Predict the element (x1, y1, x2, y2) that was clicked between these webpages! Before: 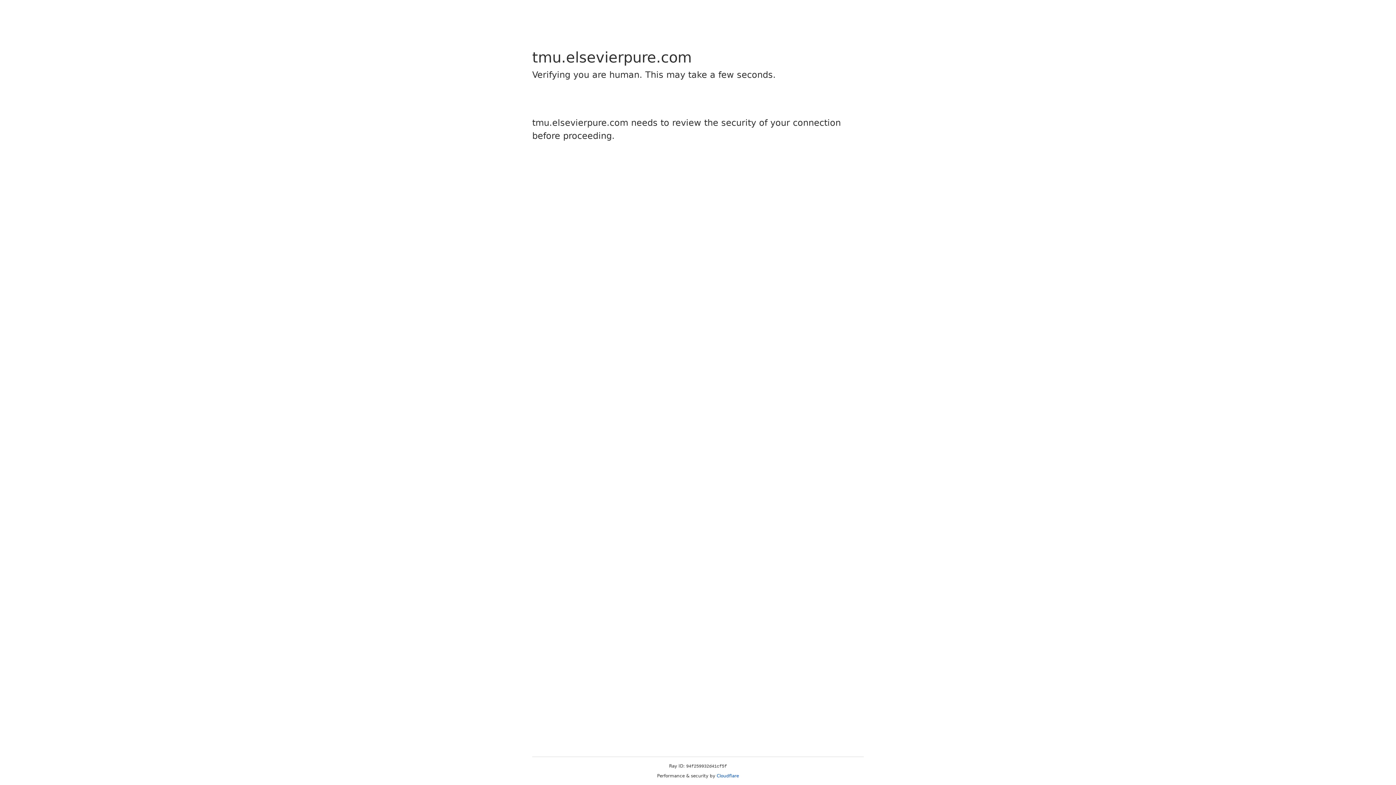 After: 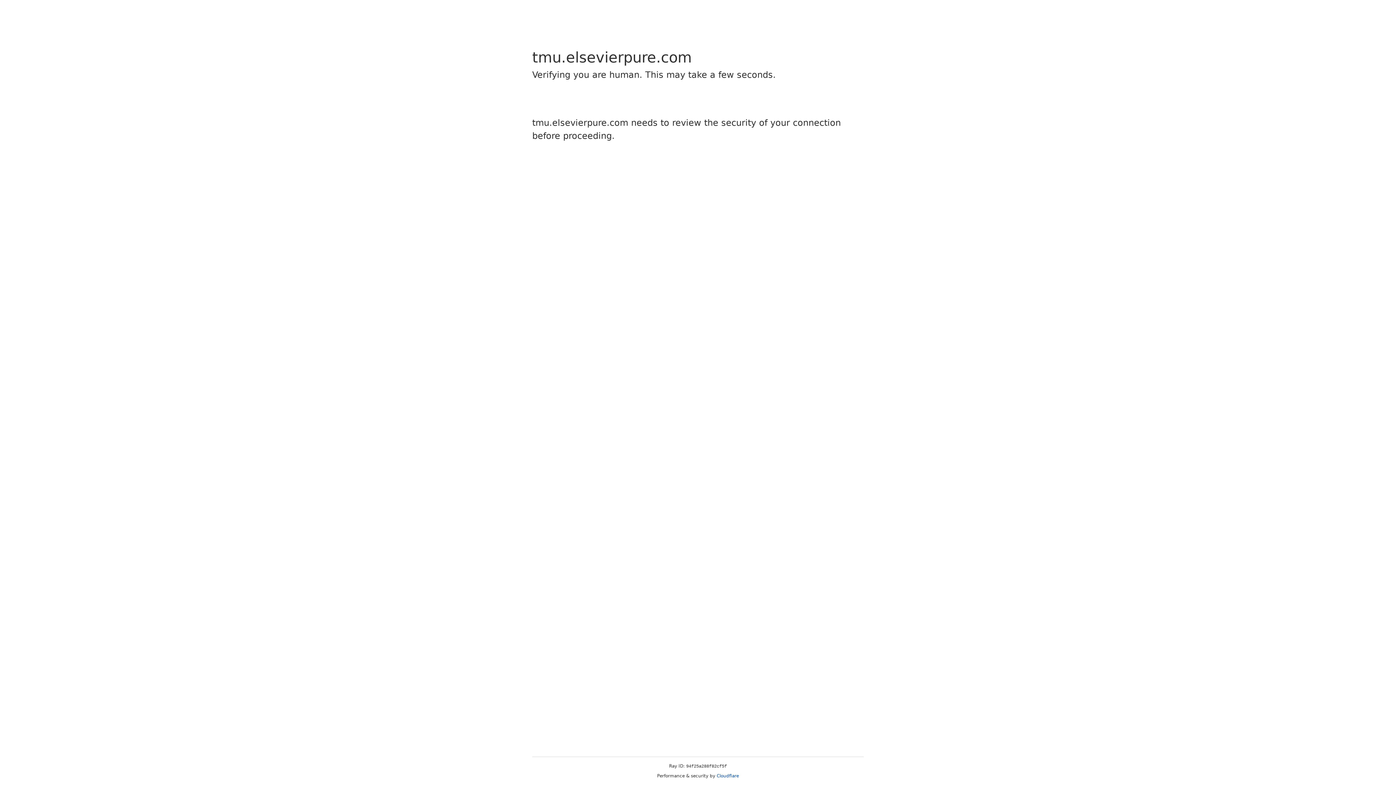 Action: label: Cloudflare bbox: (716, 773, 739, 778)